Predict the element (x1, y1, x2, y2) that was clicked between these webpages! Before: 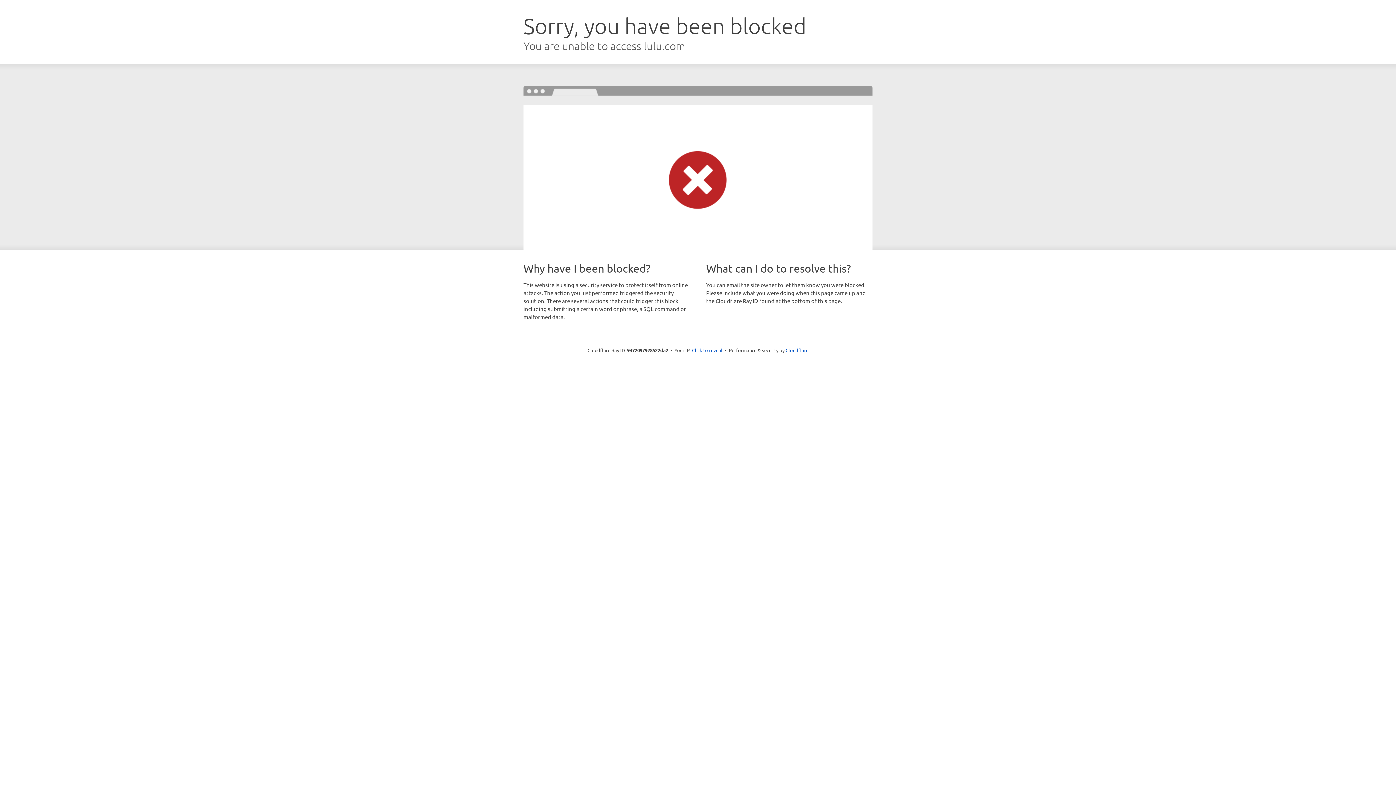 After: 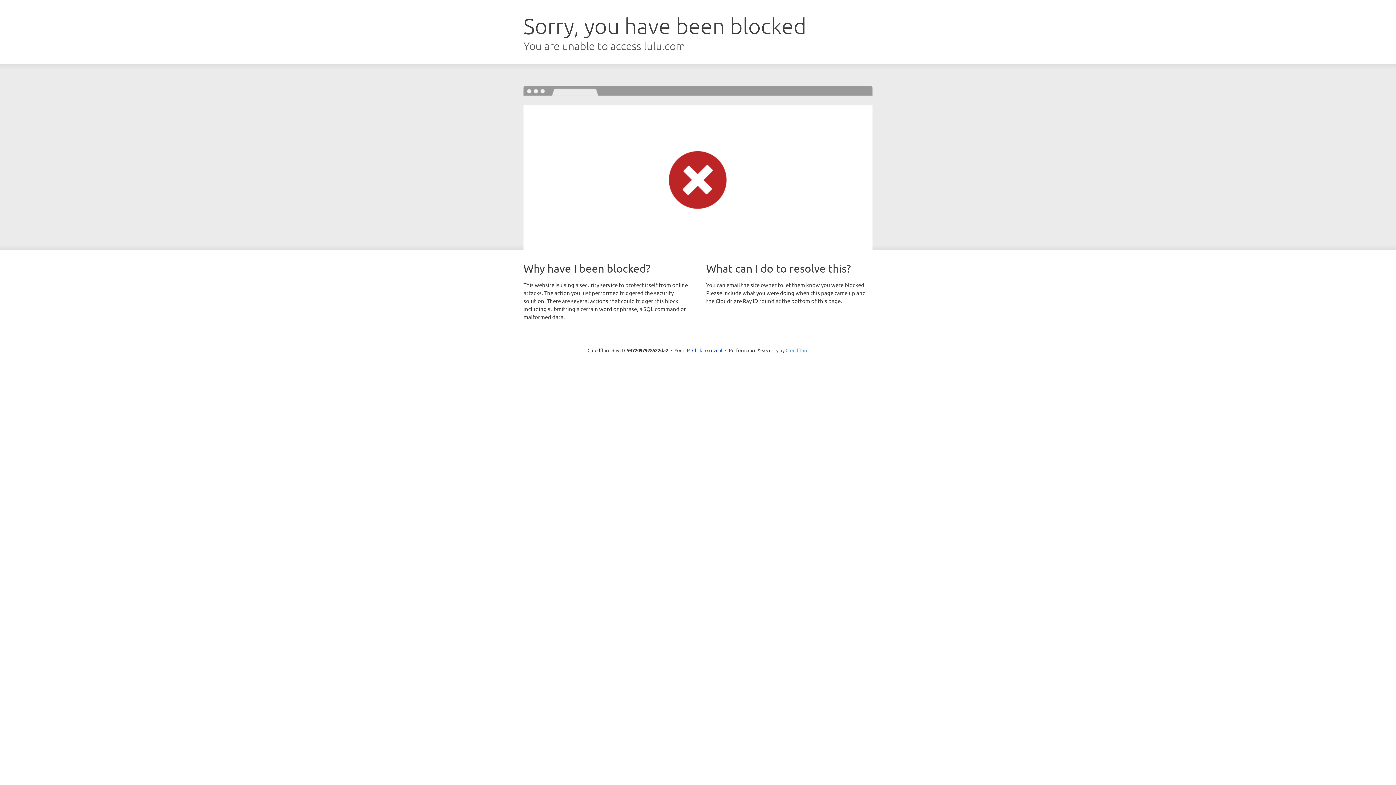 Action: bbox: (785, 347, 808, 353) label: Cloudflare